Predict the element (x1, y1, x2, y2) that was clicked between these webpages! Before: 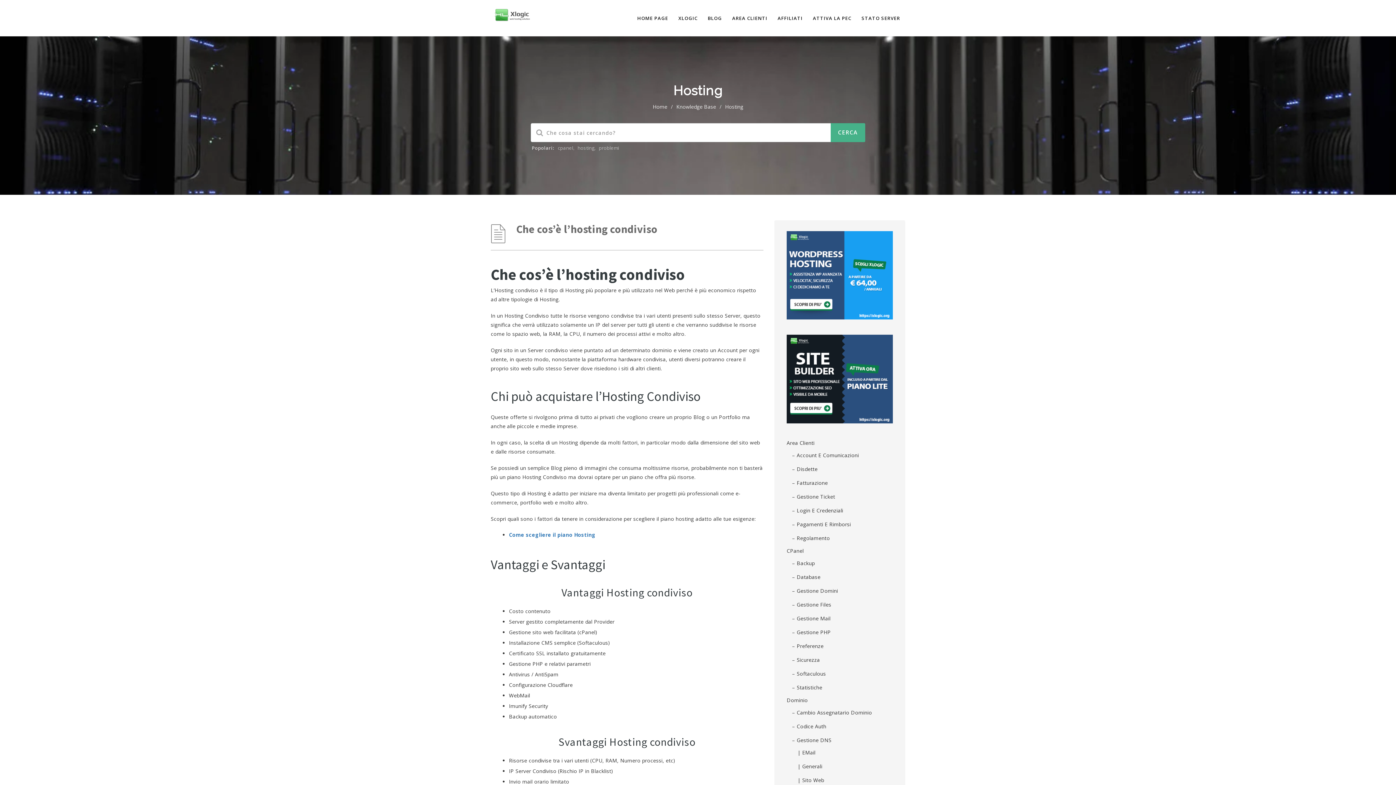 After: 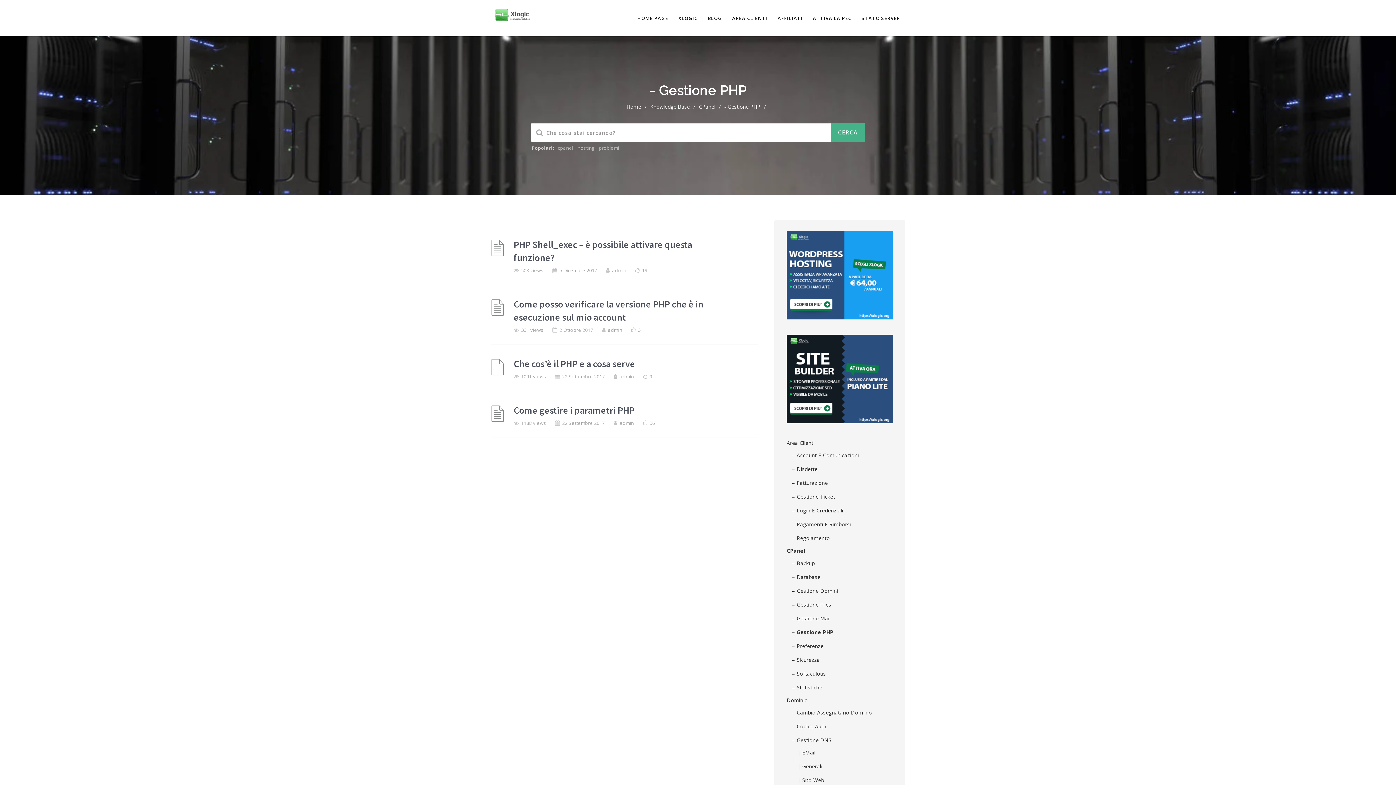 Action: bbox: (792, 628, 830, 635) label: – Gestione PHP